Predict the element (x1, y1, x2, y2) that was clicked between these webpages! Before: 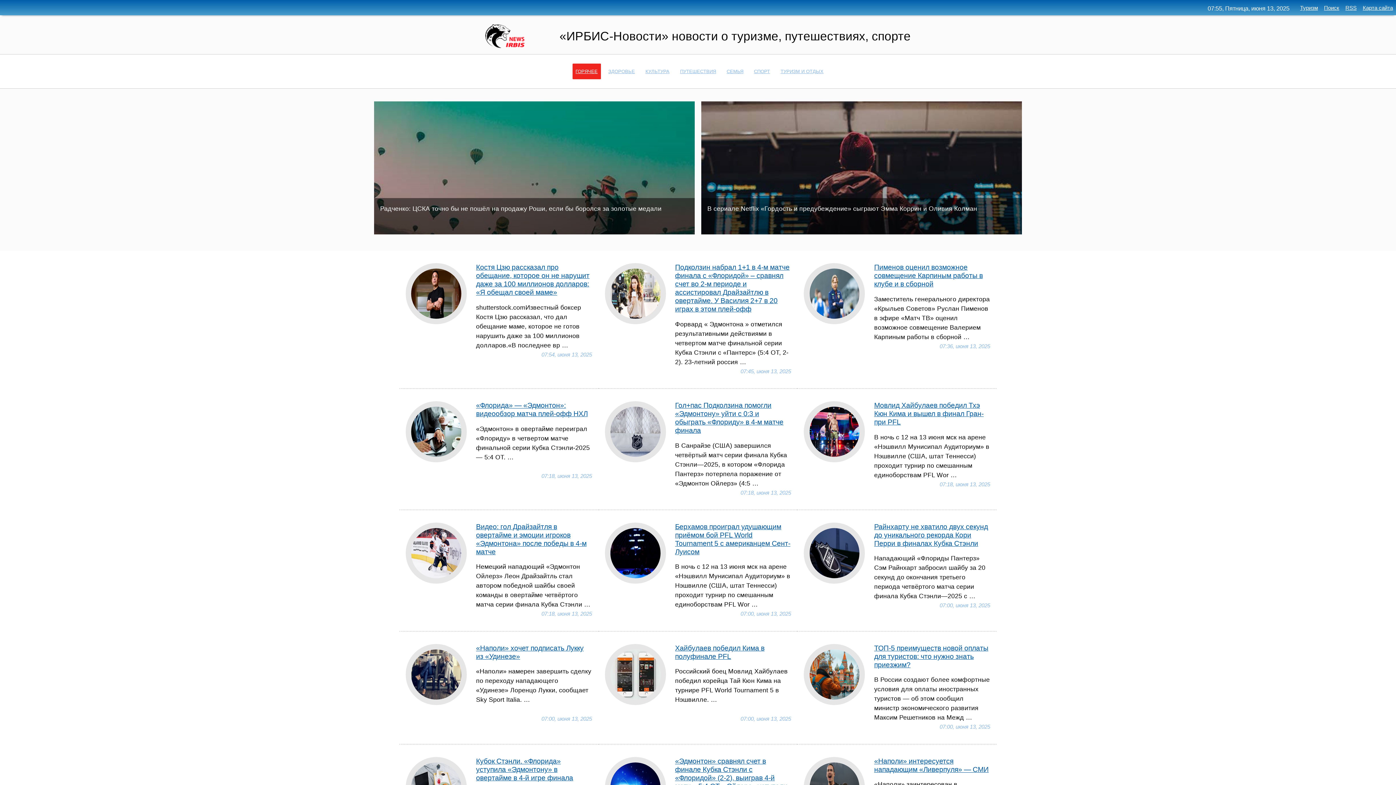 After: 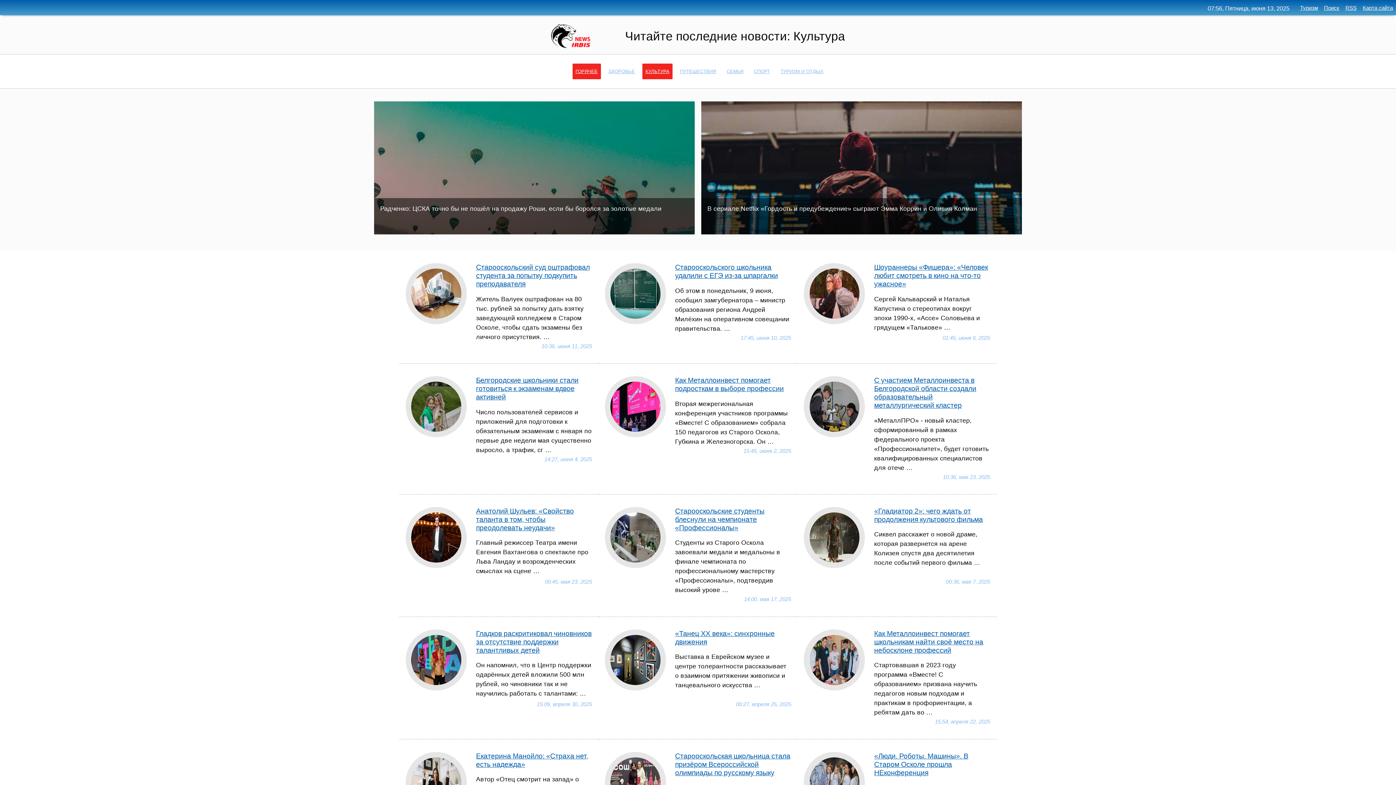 Action: label: КУЛЬТУРА bbox: (642, 63, 672, 79)